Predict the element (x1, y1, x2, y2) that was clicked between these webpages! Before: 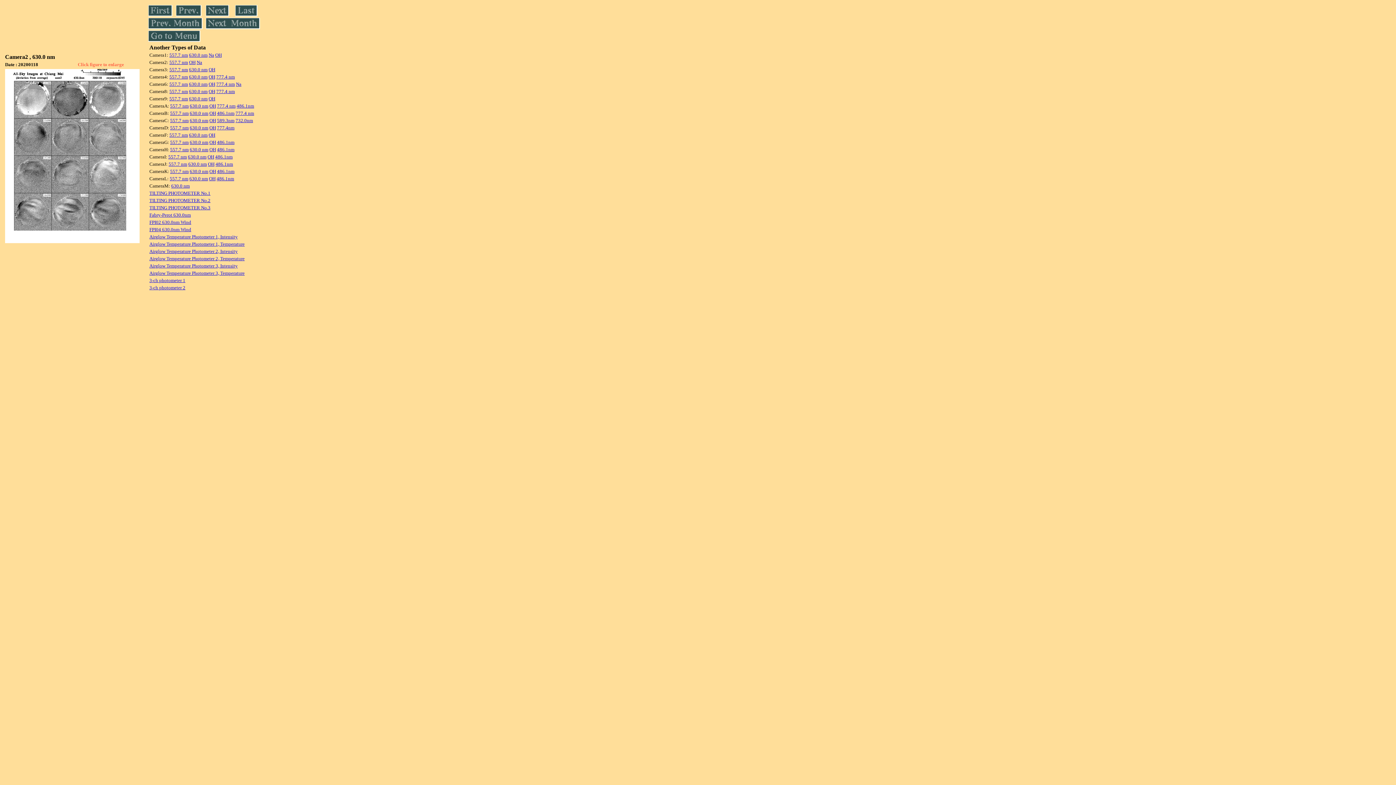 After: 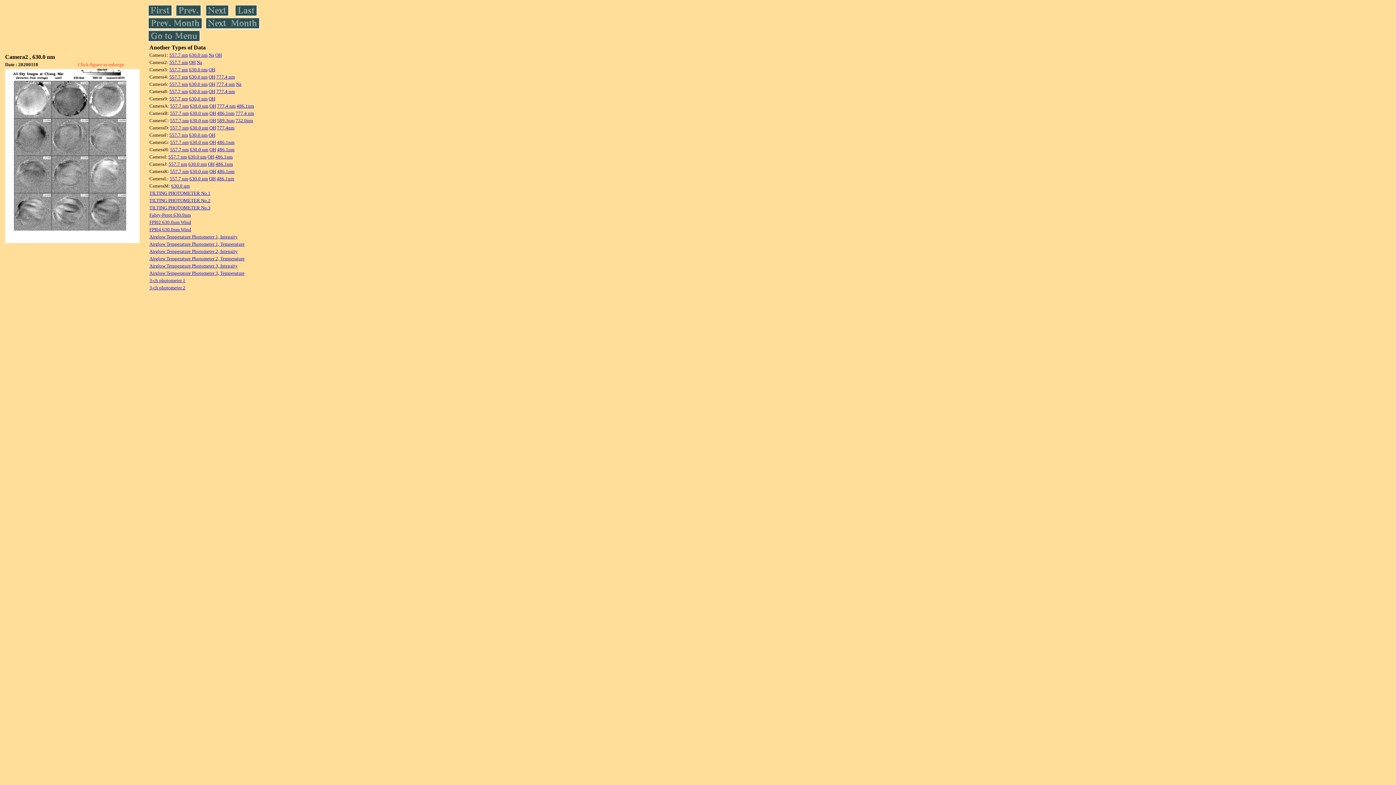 Action: bbox: (216, 74, 234, 79) label: 777.4 nm